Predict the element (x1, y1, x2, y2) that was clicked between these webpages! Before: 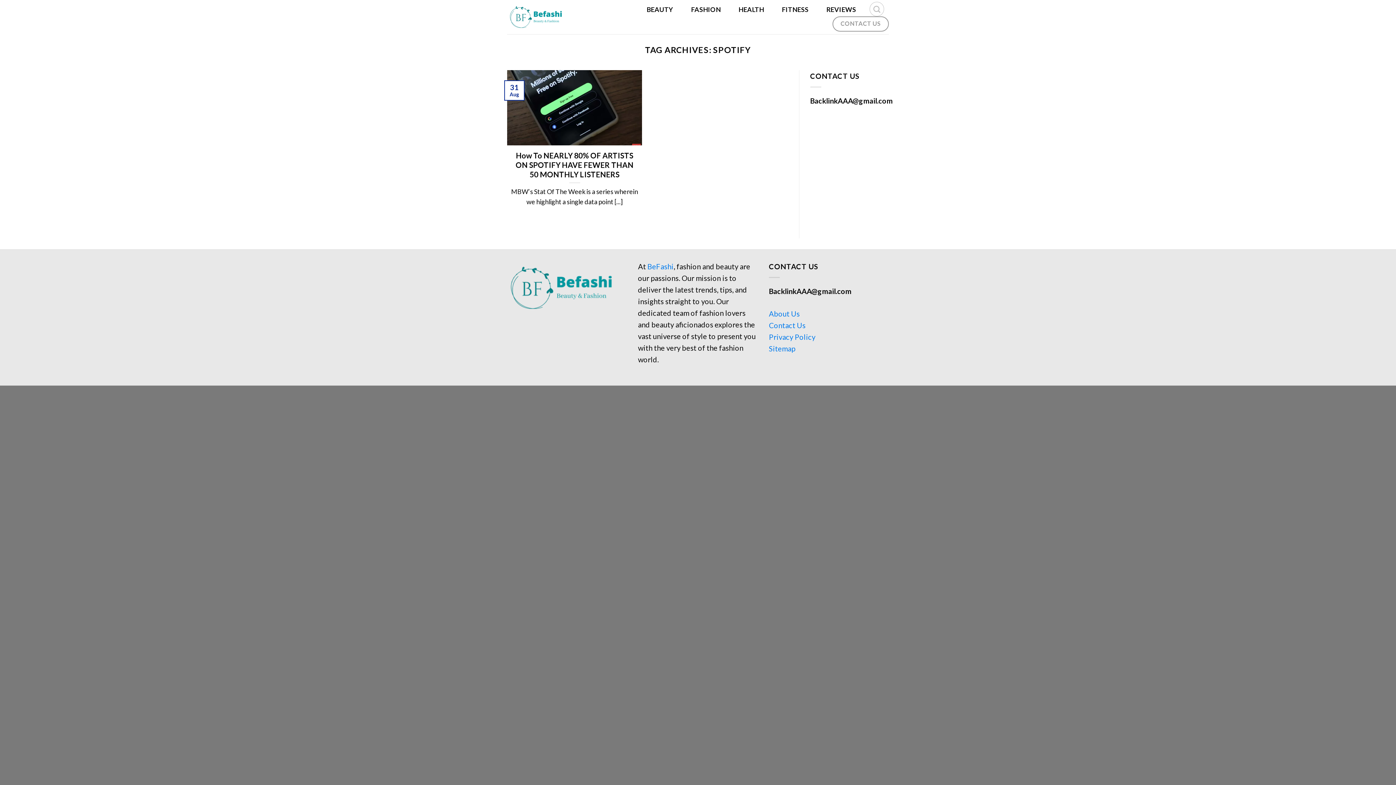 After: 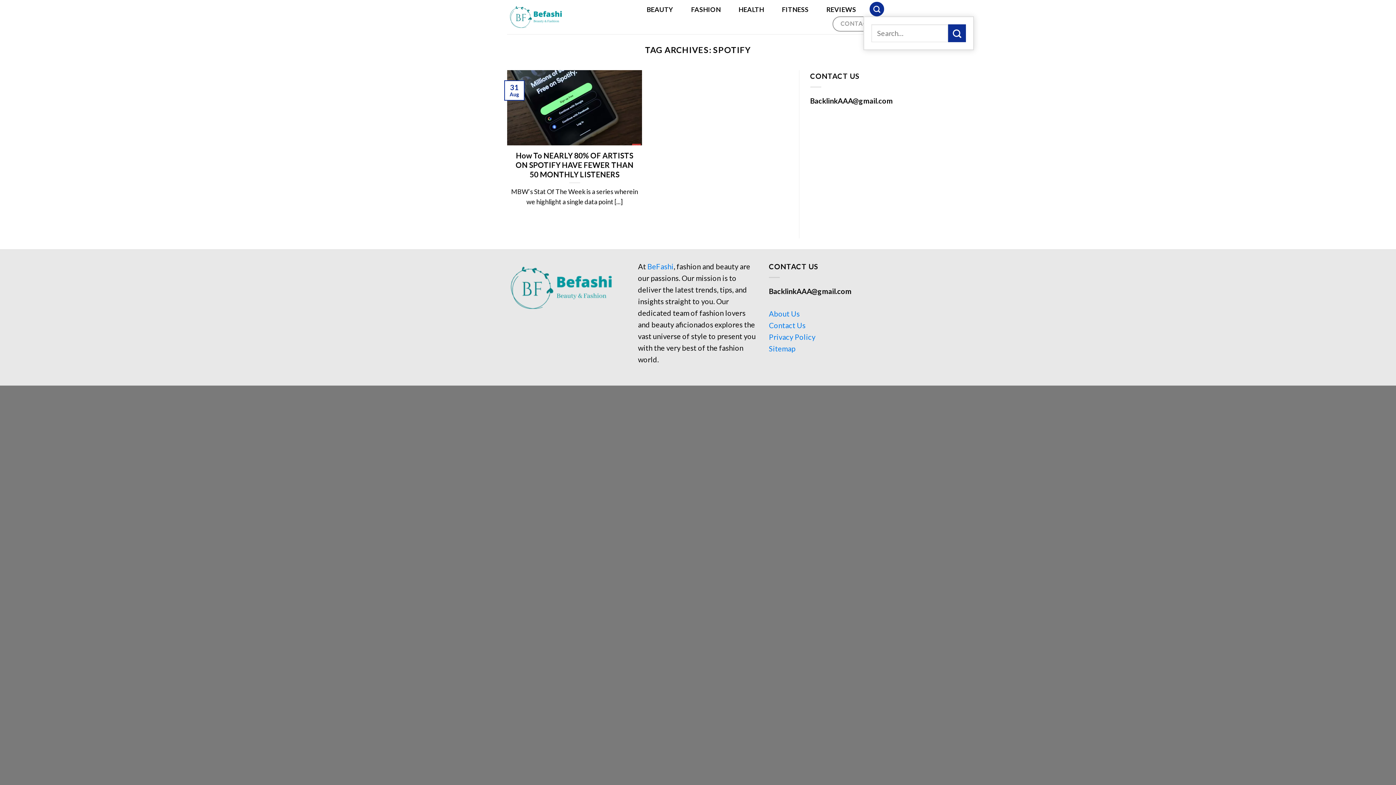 Action: label: Search bbox: (869, 1, 884, 16)